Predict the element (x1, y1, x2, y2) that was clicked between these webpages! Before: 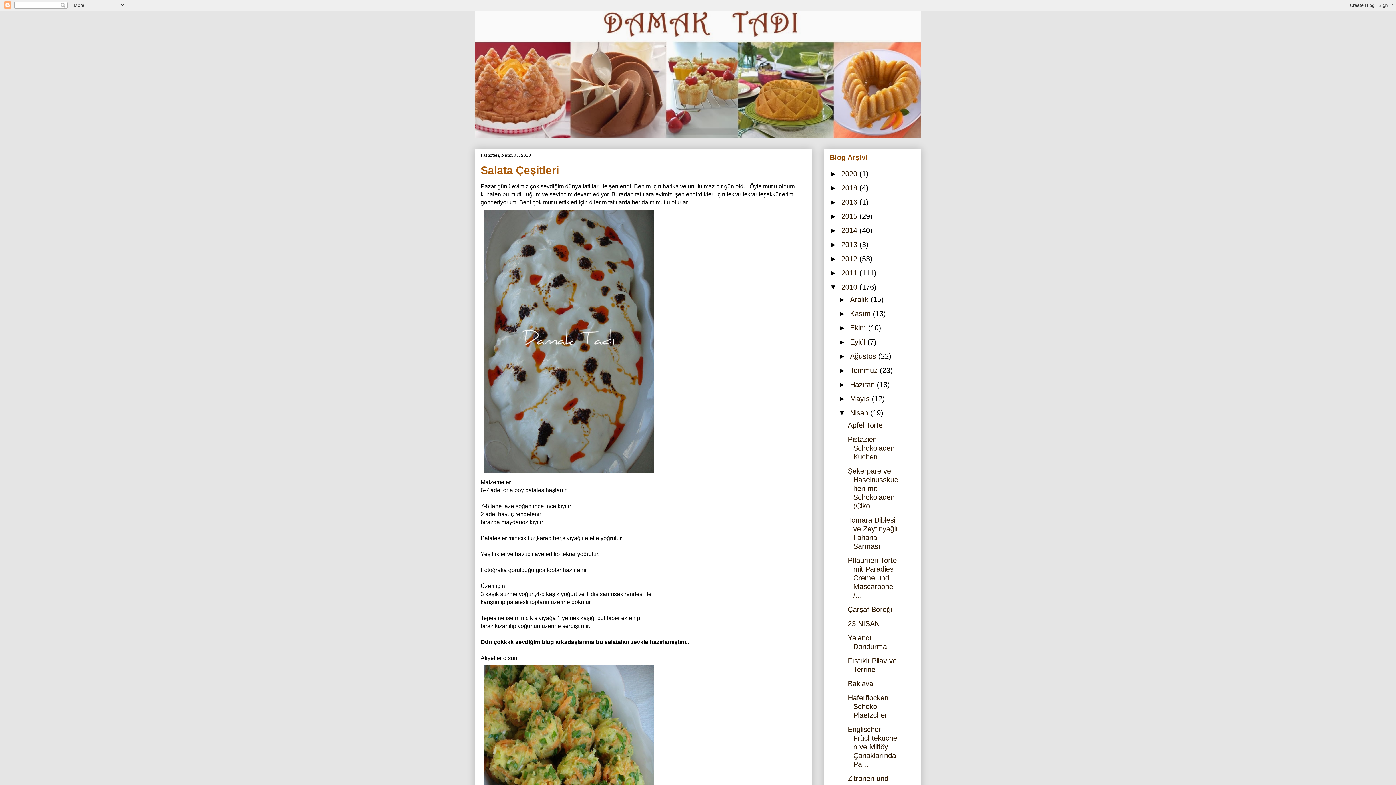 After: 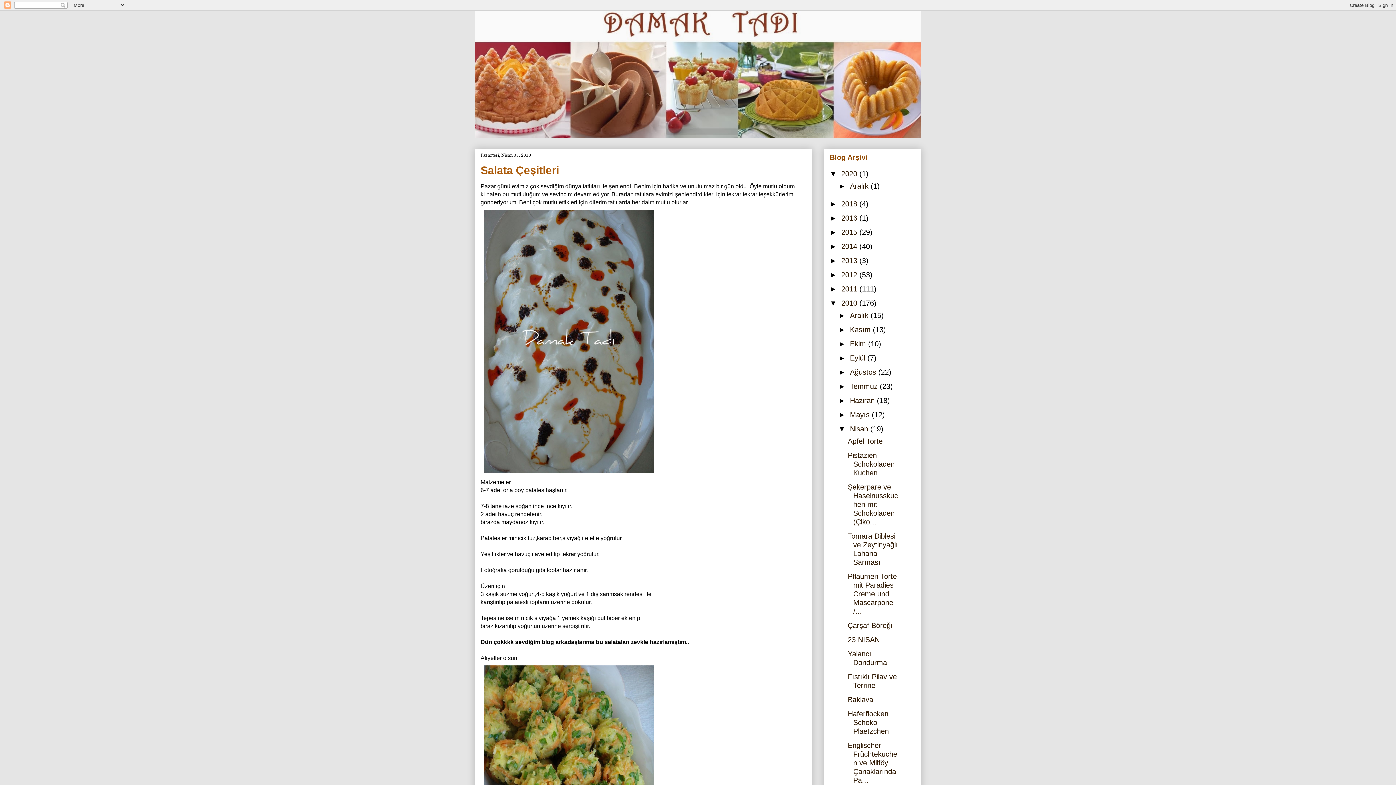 Action: label: ►   bbox: (829, 169, 841, 177)